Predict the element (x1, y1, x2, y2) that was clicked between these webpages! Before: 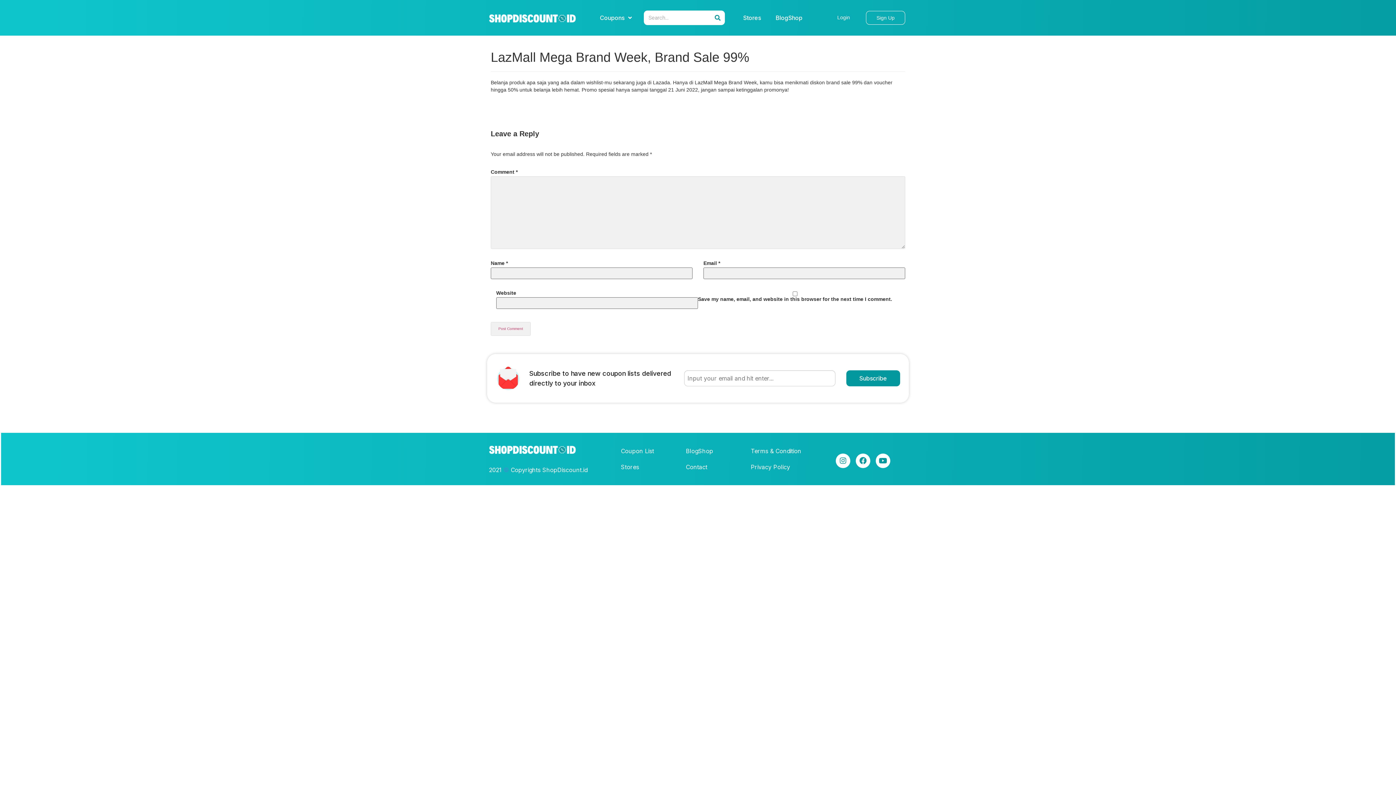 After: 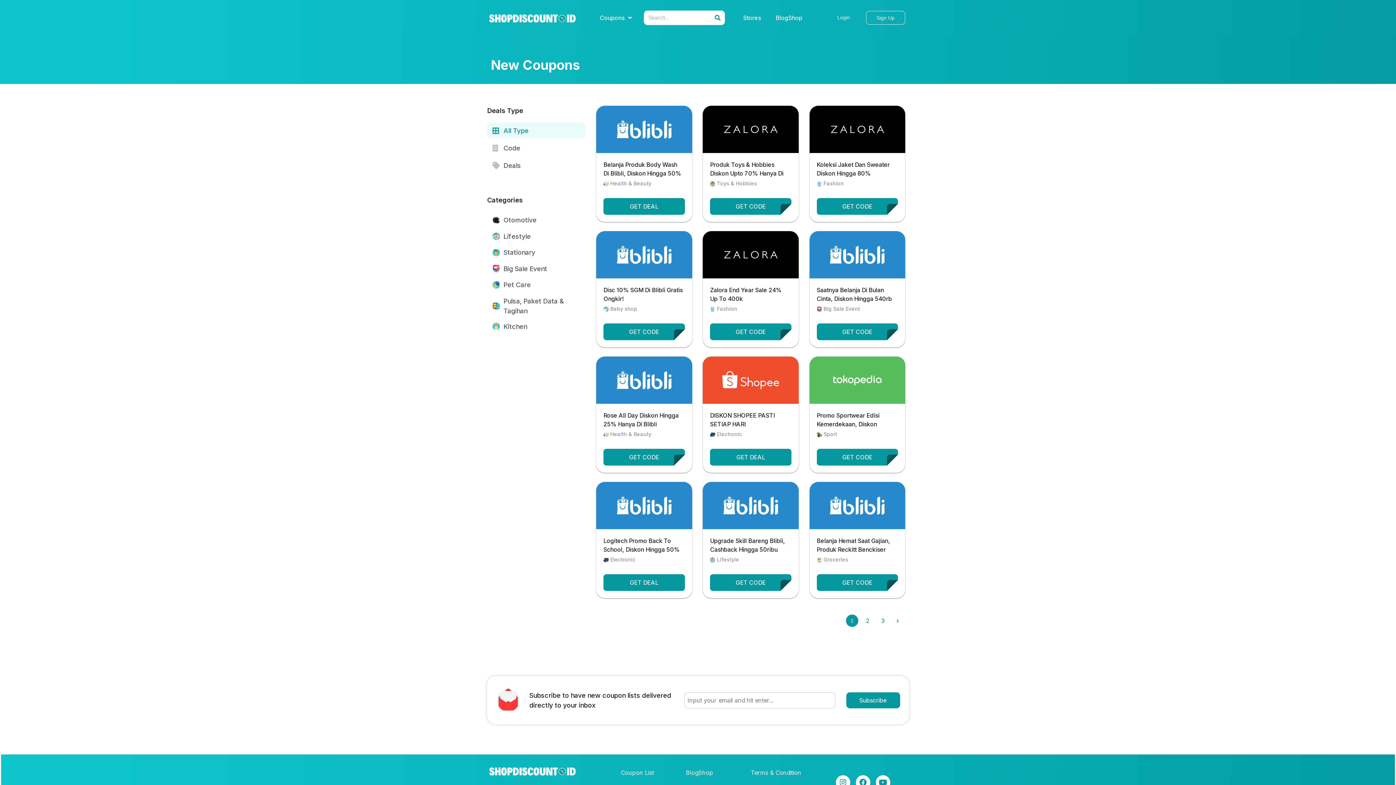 Action: label: Coupon List bbox: (613, 446, 678, 455)